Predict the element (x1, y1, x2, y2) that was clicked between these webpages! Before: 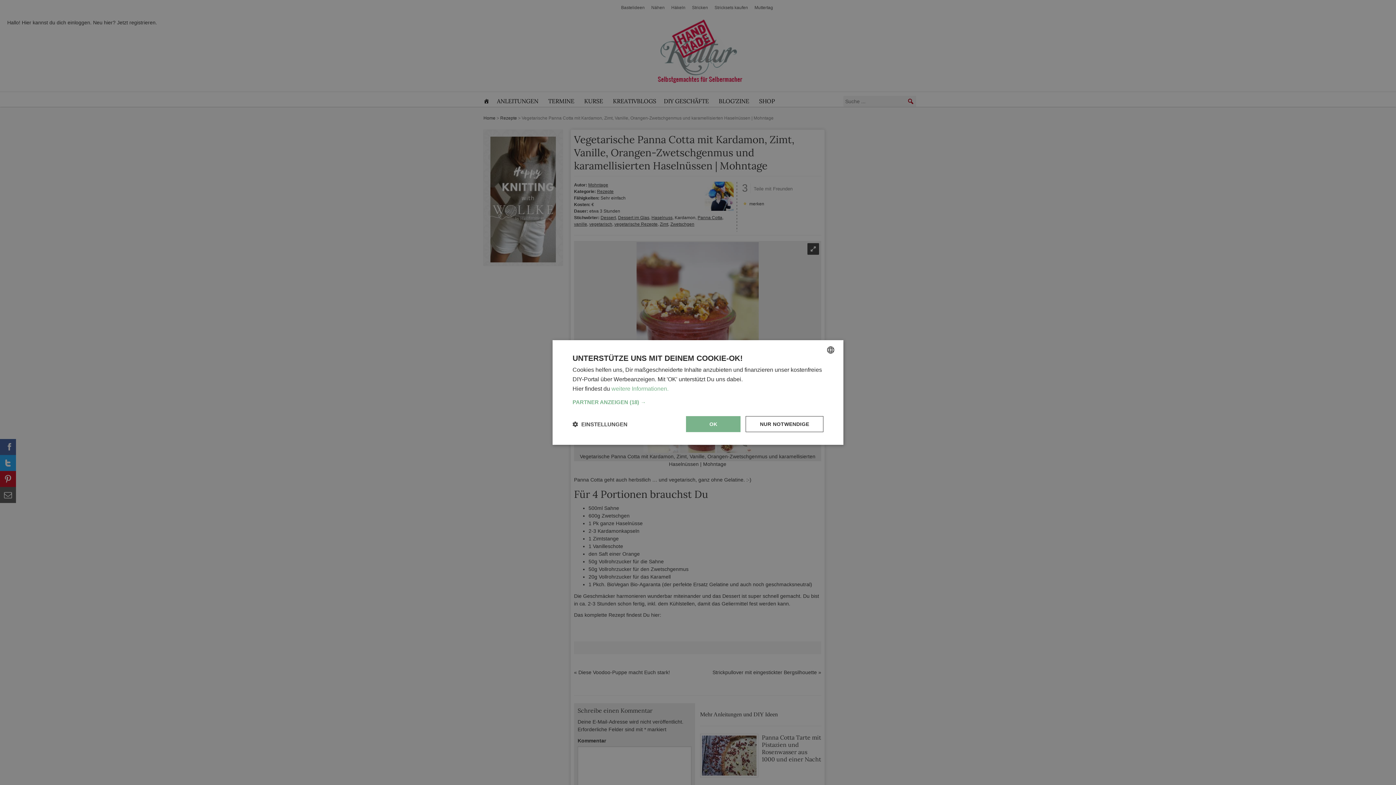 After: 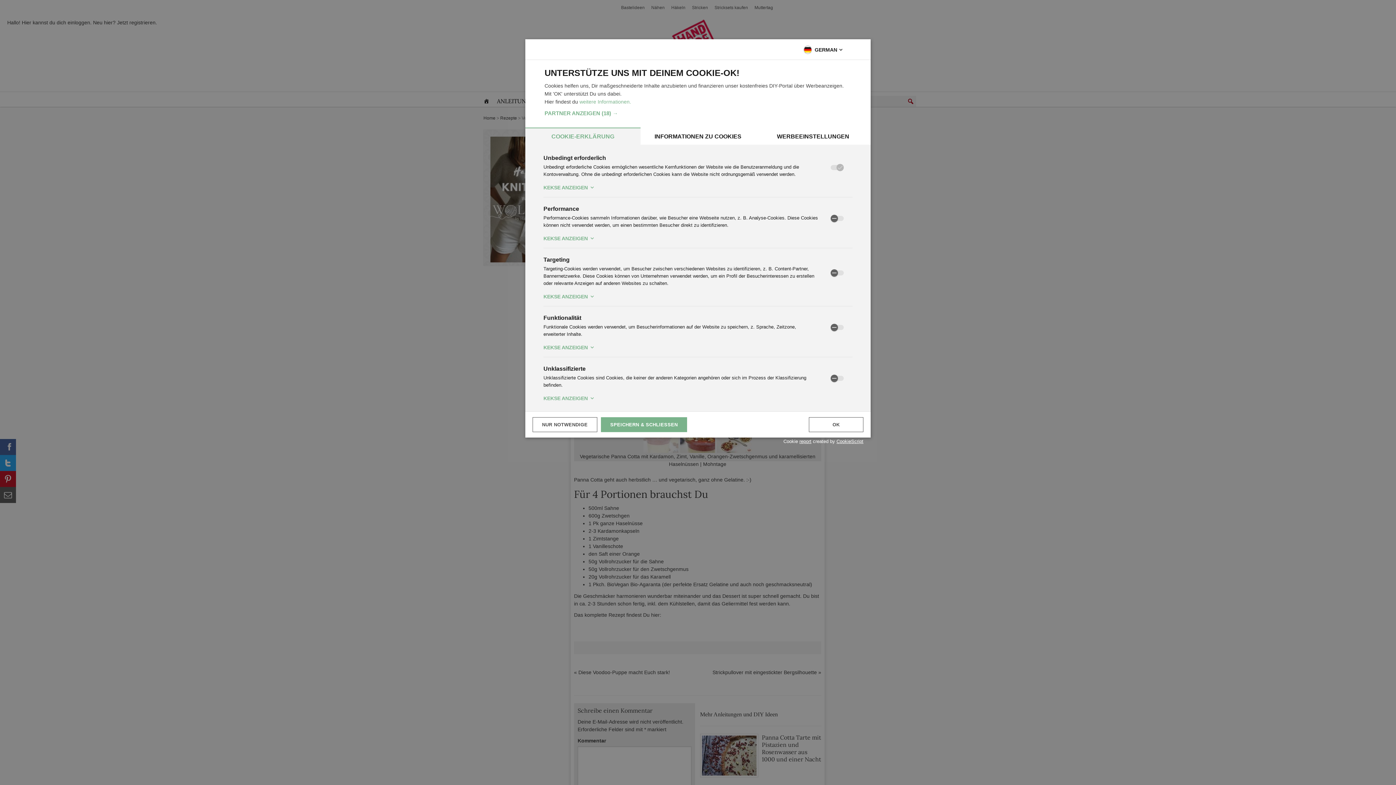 Action: label:  EINSTELLUNGEN bbox: (572, 420, 627, 427)